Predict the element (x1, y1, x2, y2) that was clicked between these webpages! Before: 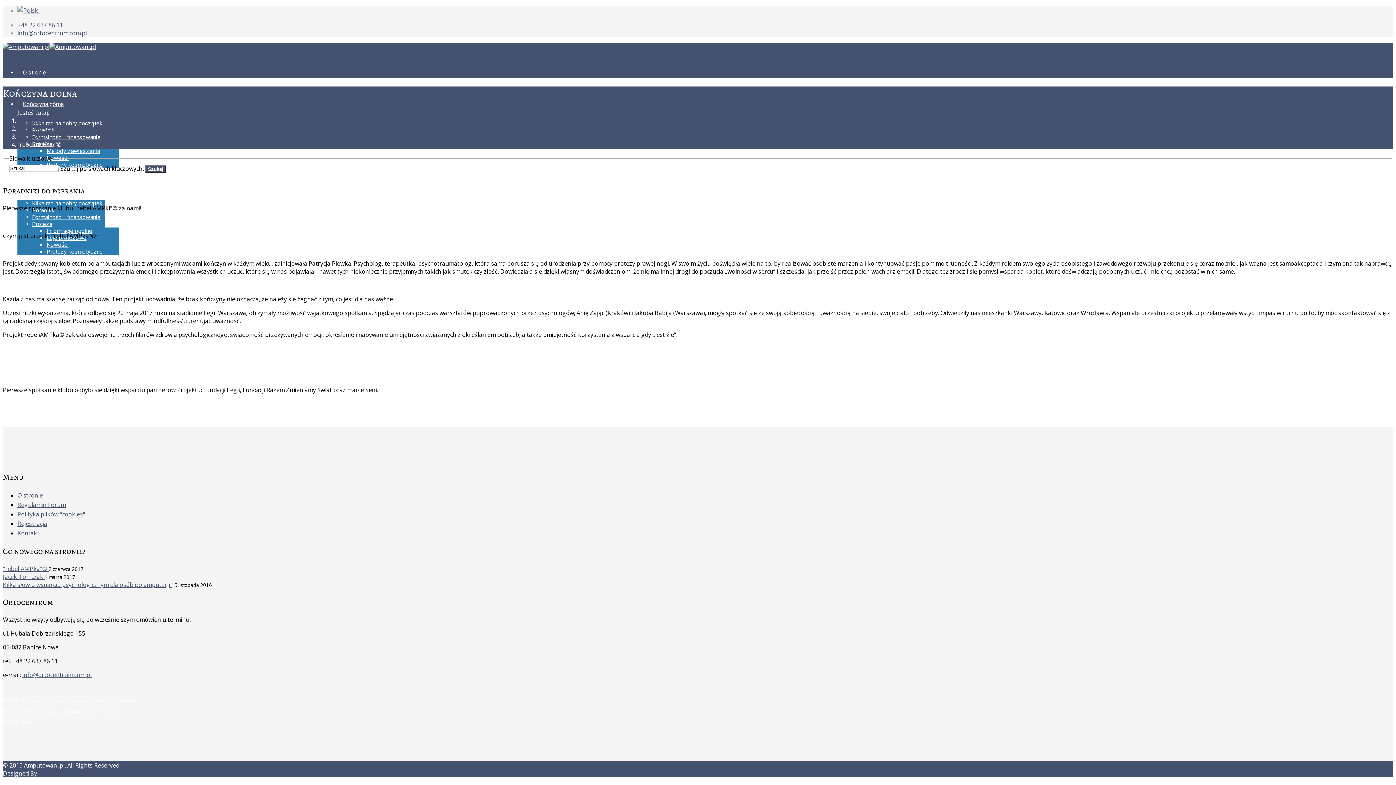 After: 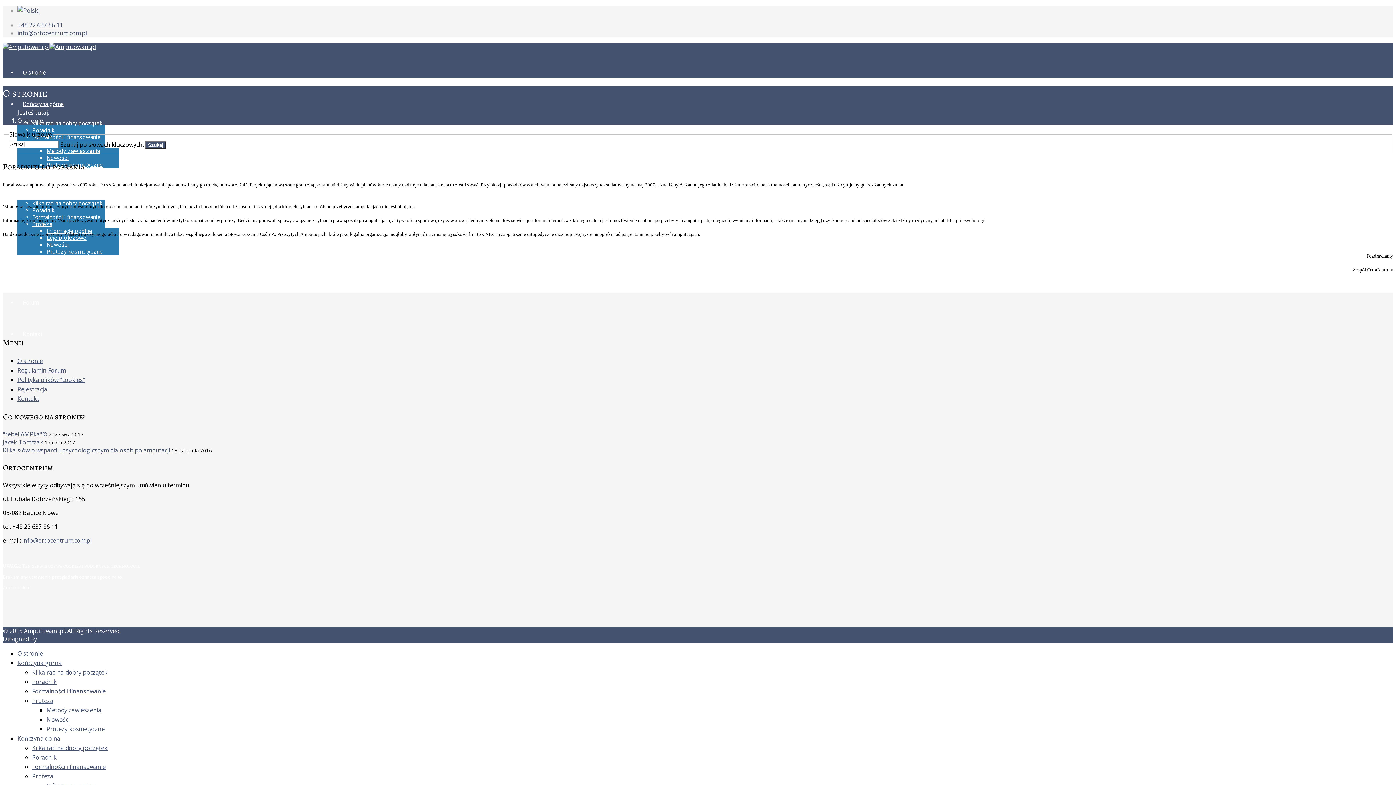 Action: label: O stronie bbox: (17, 116, 42, 124)